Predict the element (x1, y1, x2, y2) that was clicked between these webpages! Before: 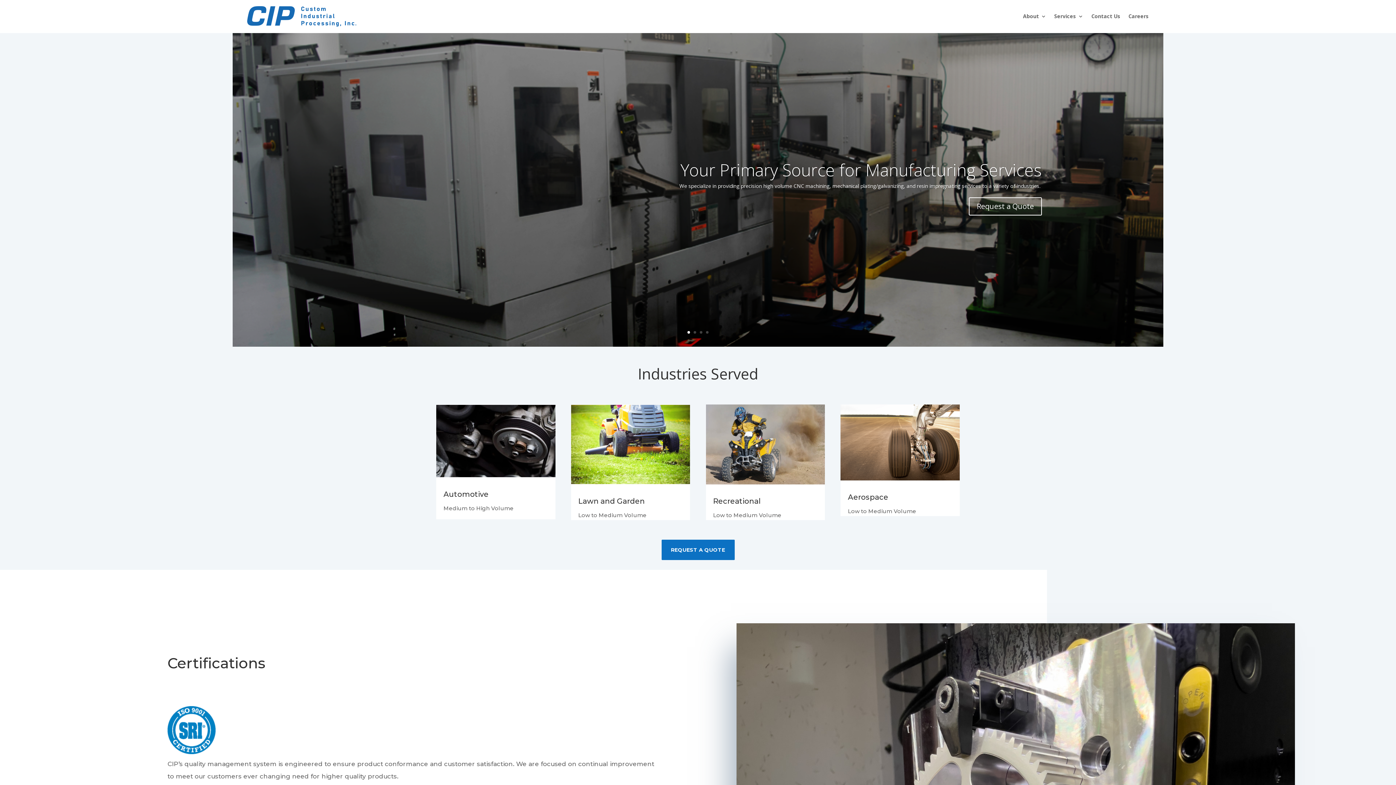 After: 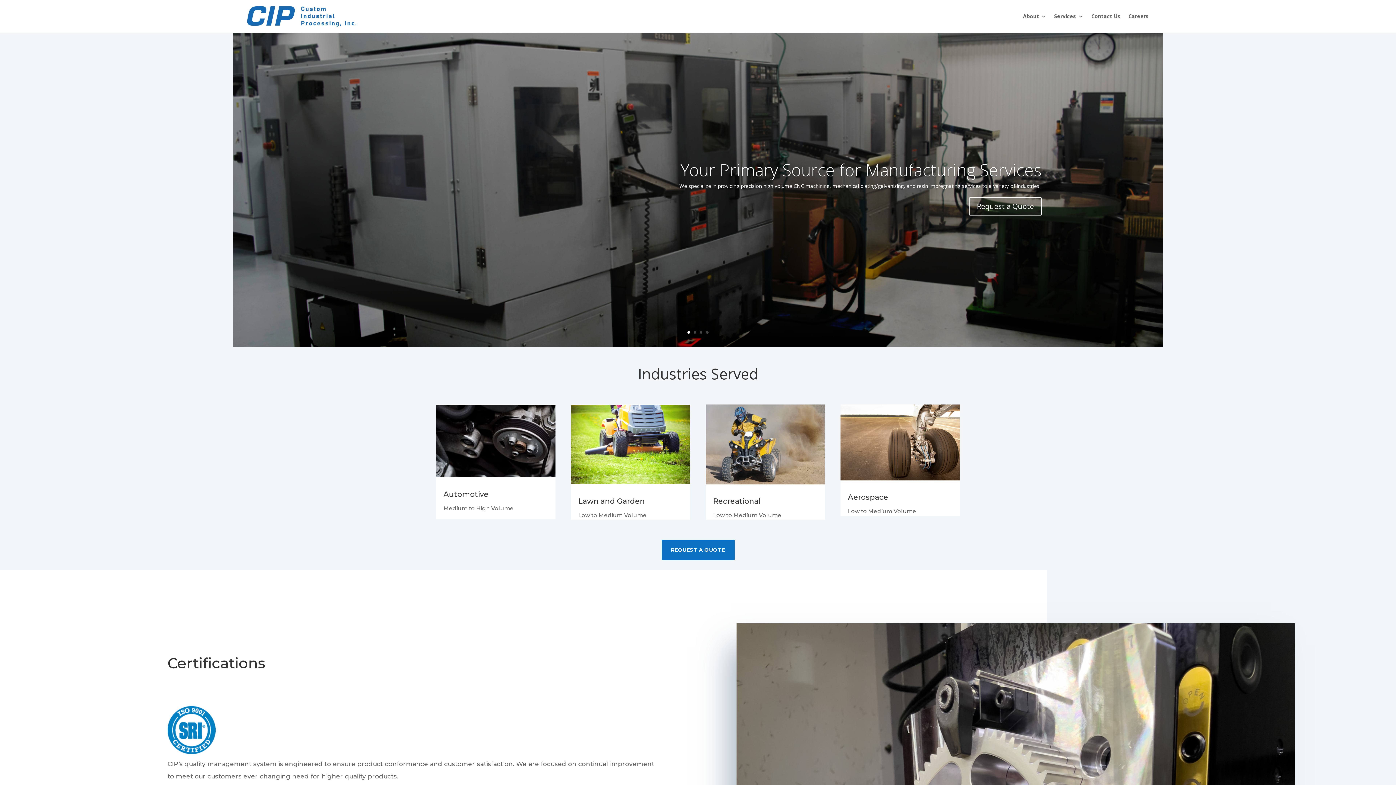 Action: bbox: (247, 6, 356, 26)